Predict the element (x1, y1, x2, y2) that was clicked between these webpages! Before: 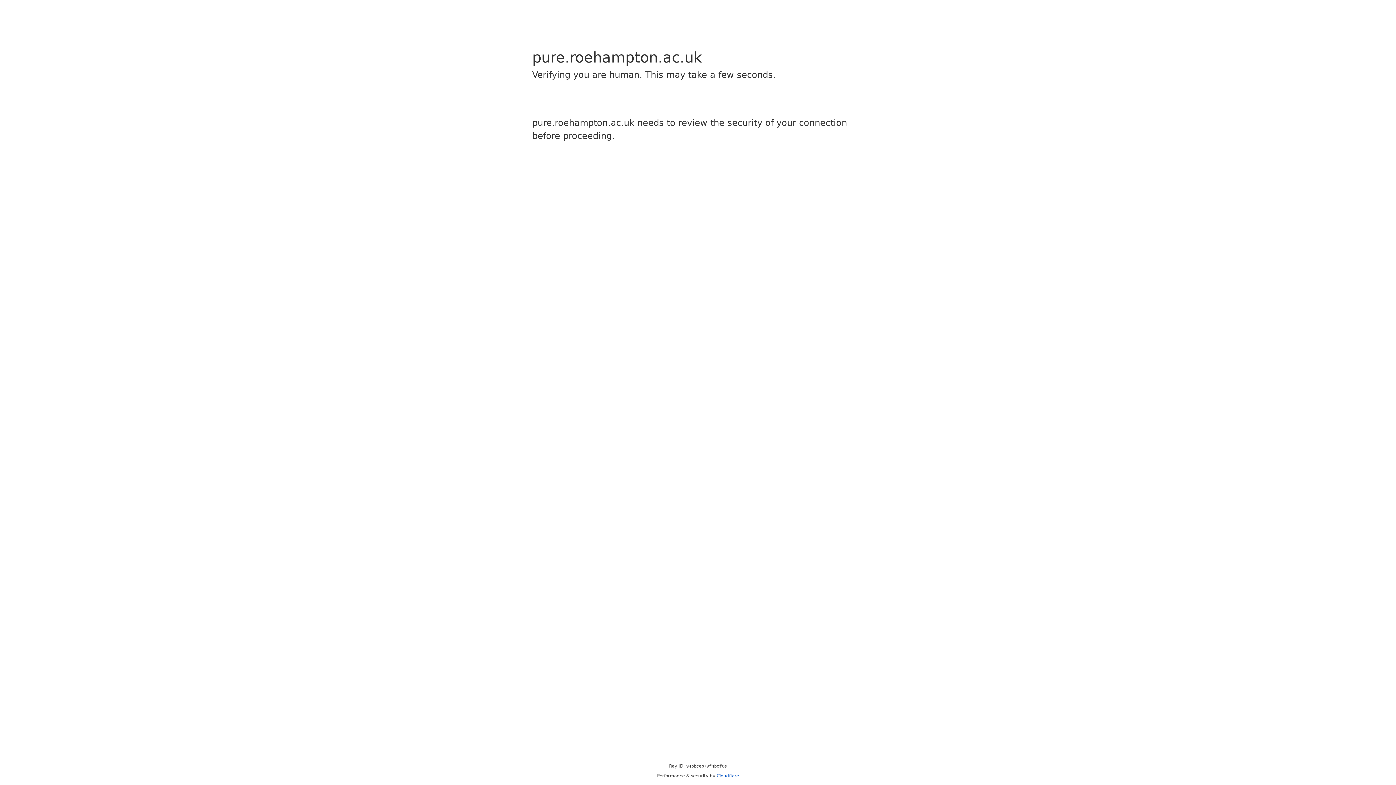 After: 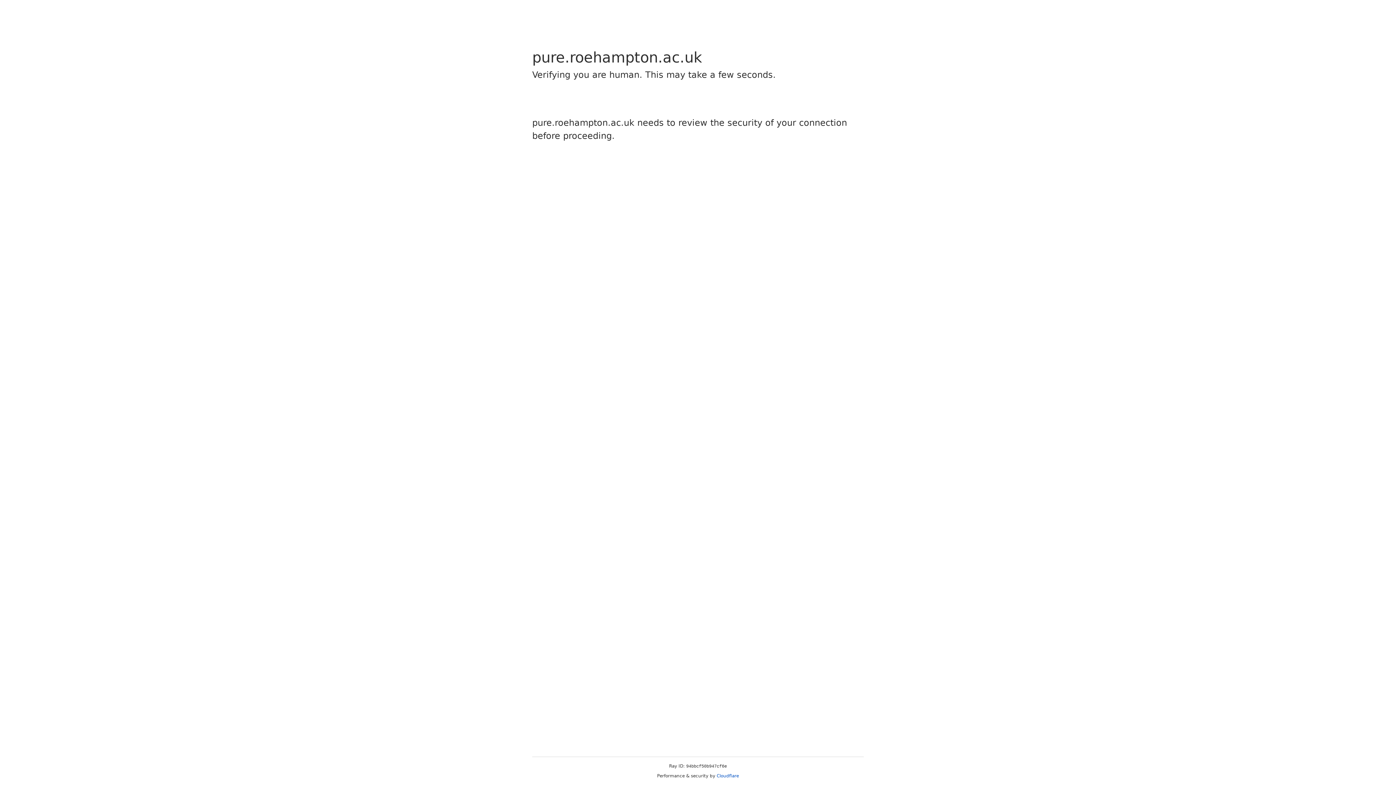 Action: bbox: (716, 773, 739, 778) label: Cloudflare